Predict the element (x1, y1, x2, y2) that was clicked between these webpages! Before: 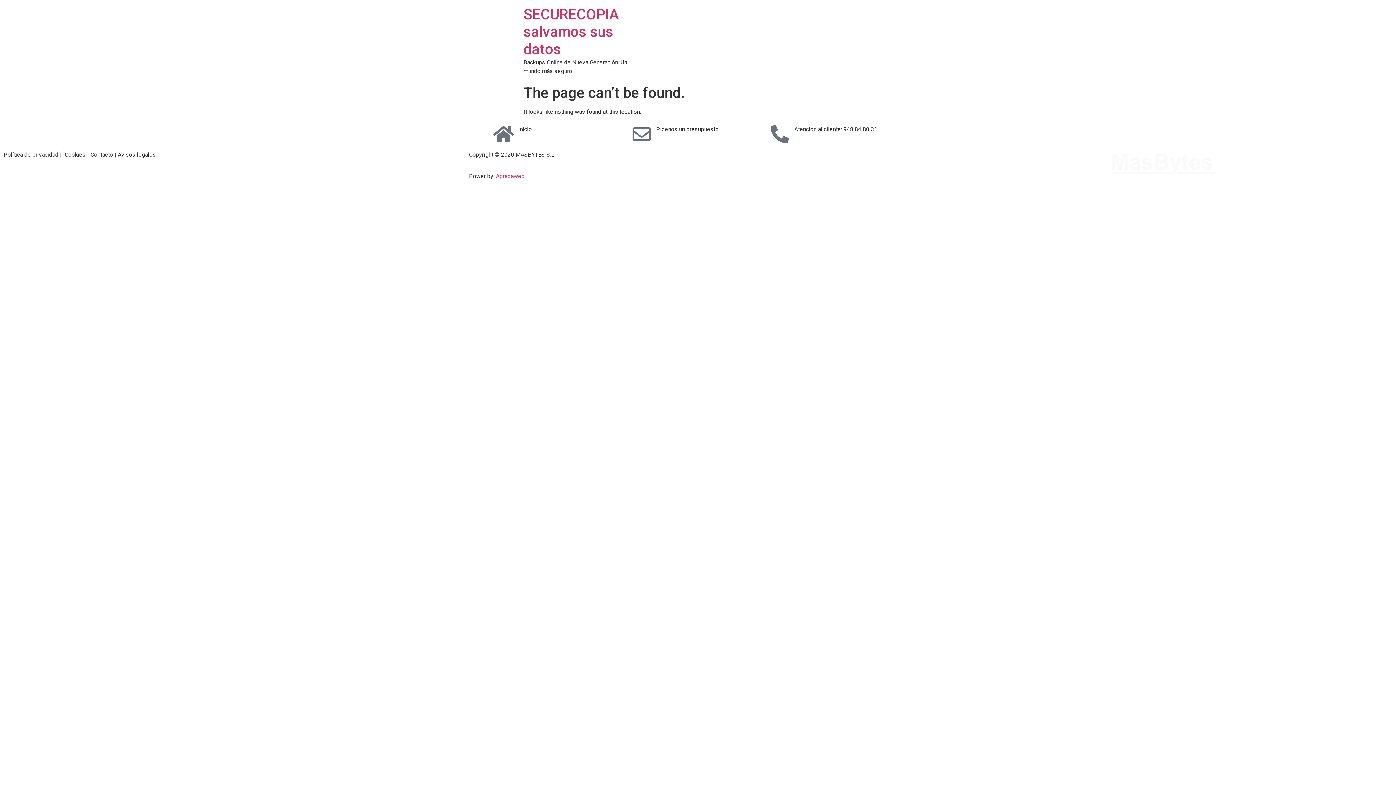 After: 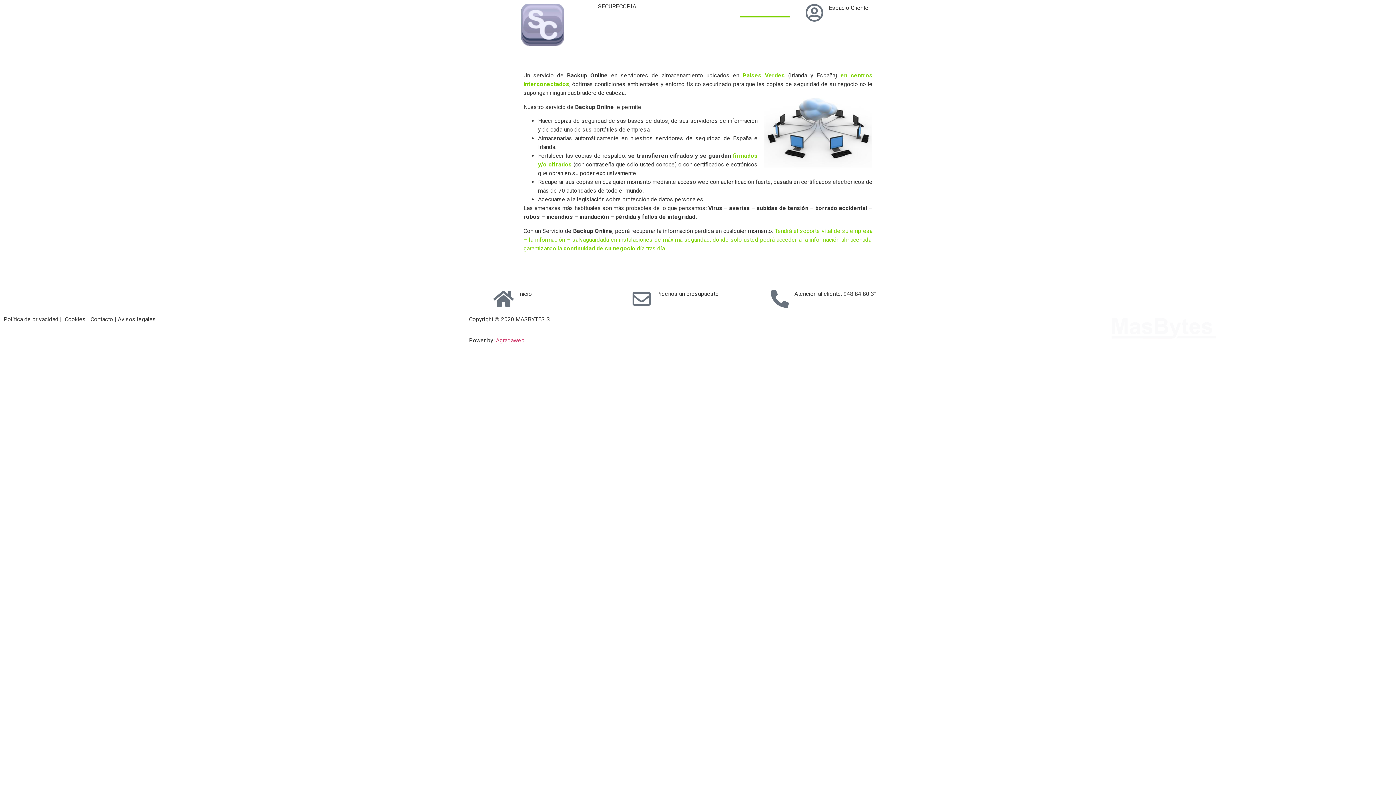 Action: bbox: (703, 33, 750, 48) label: Backup Online